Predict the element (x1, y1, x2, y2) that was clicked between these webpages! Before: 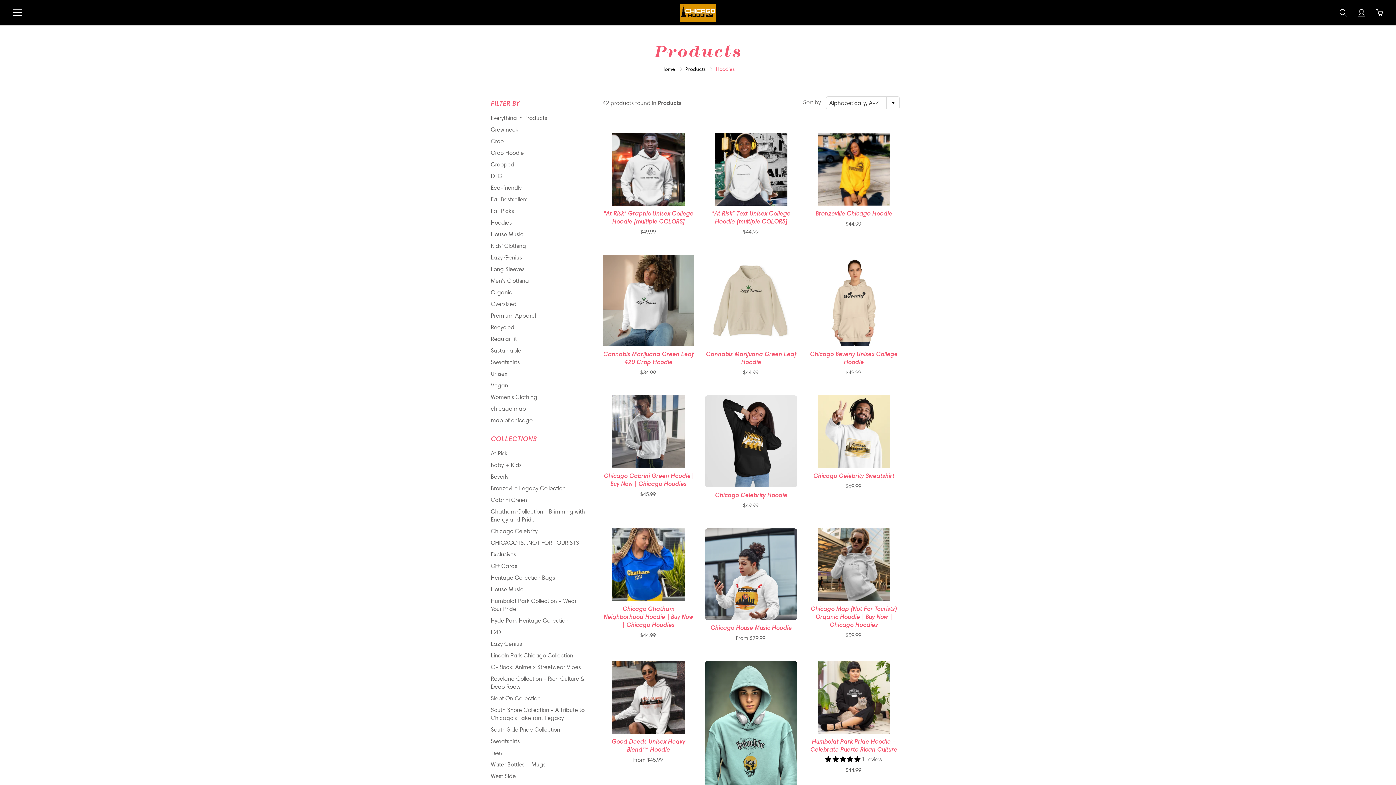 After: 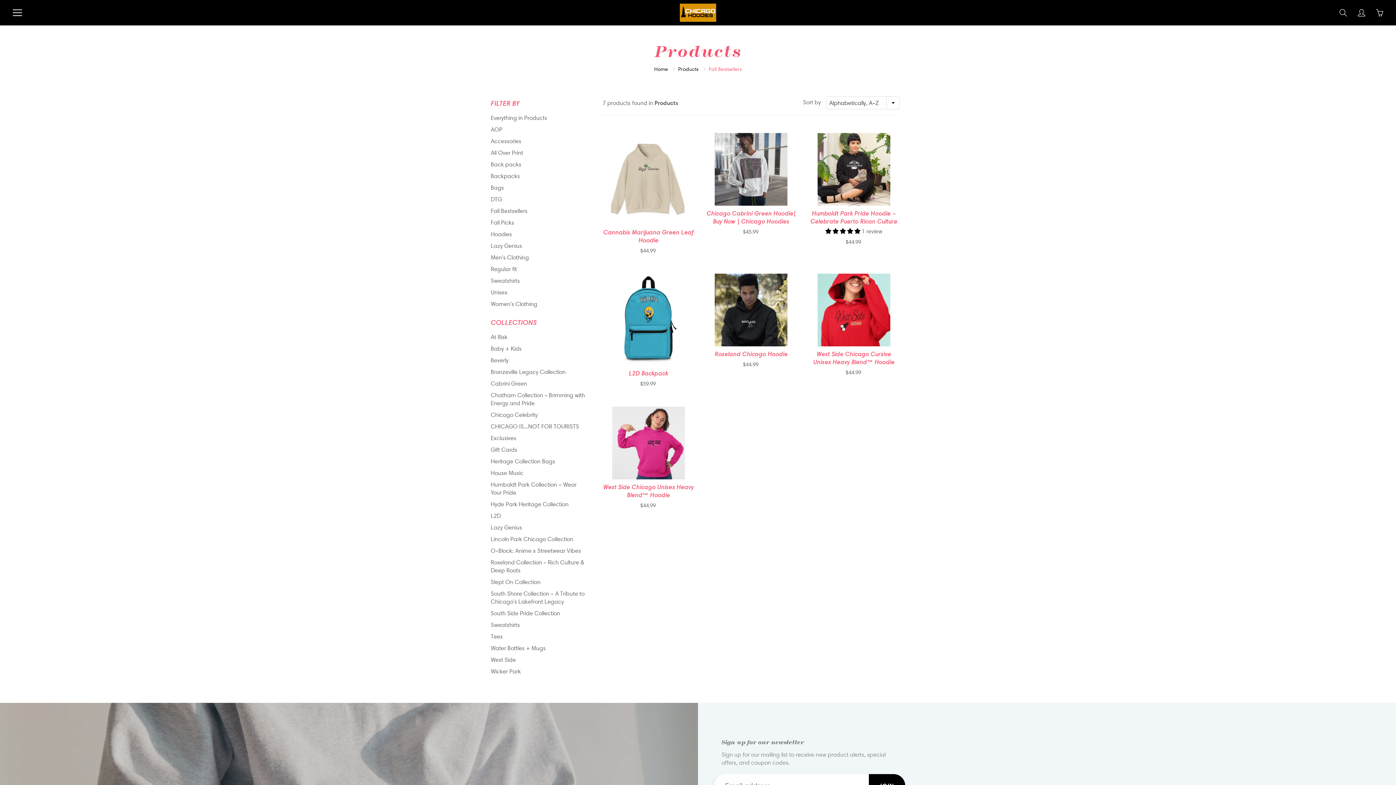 Action: bbox: (490, 196, 527, 202) label: Fall Bestsellers